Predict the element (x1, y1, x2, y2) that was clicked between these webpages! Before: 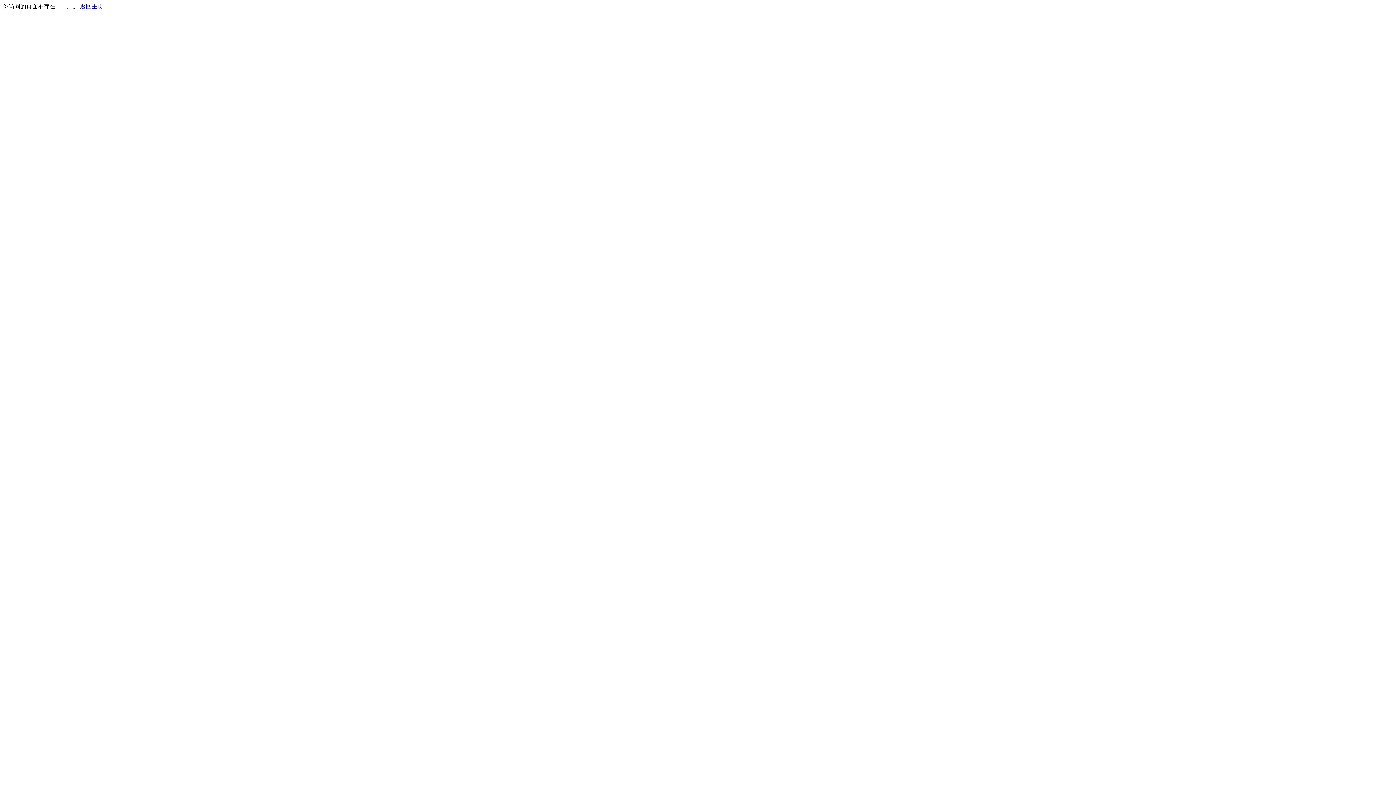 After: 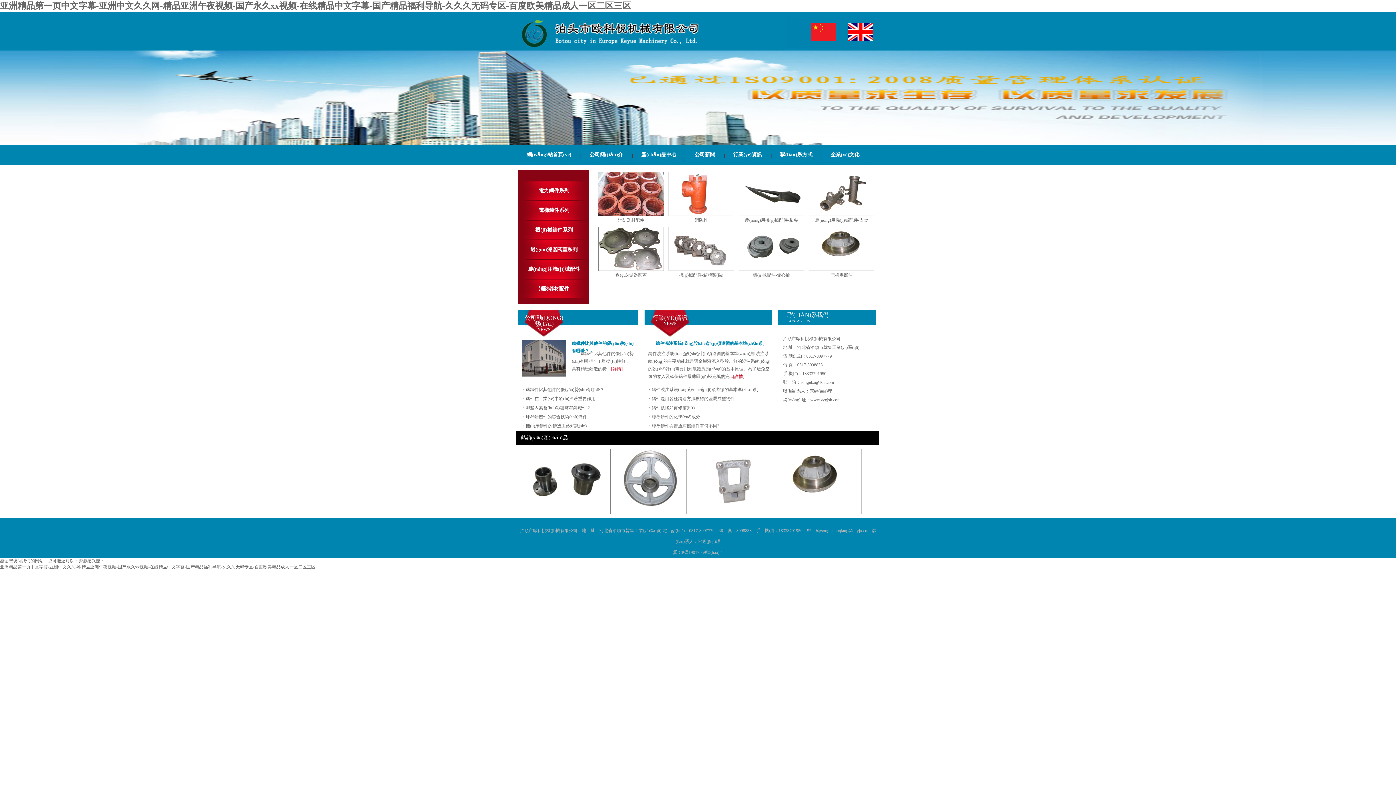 Action: label: 返回主页 bbox: (80, 3, 103, 9)